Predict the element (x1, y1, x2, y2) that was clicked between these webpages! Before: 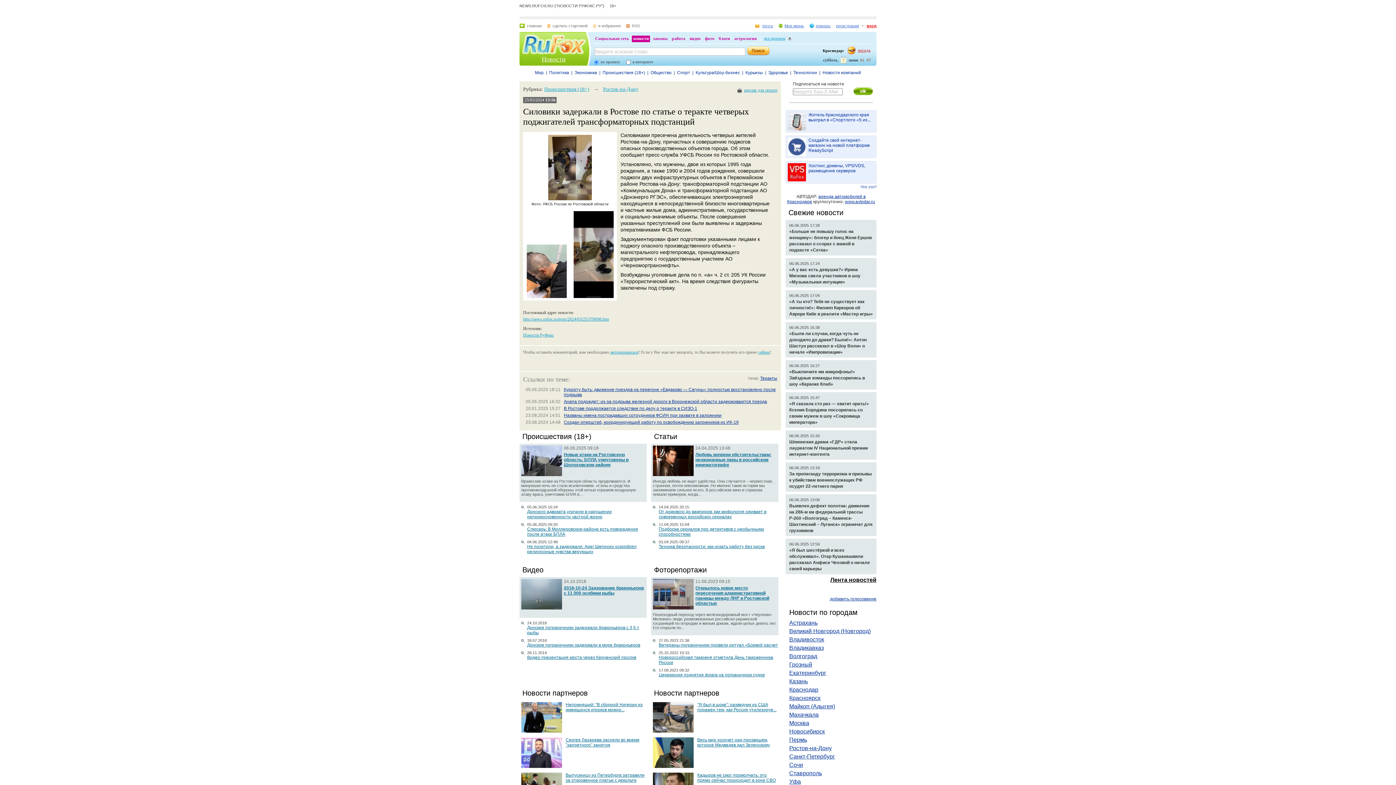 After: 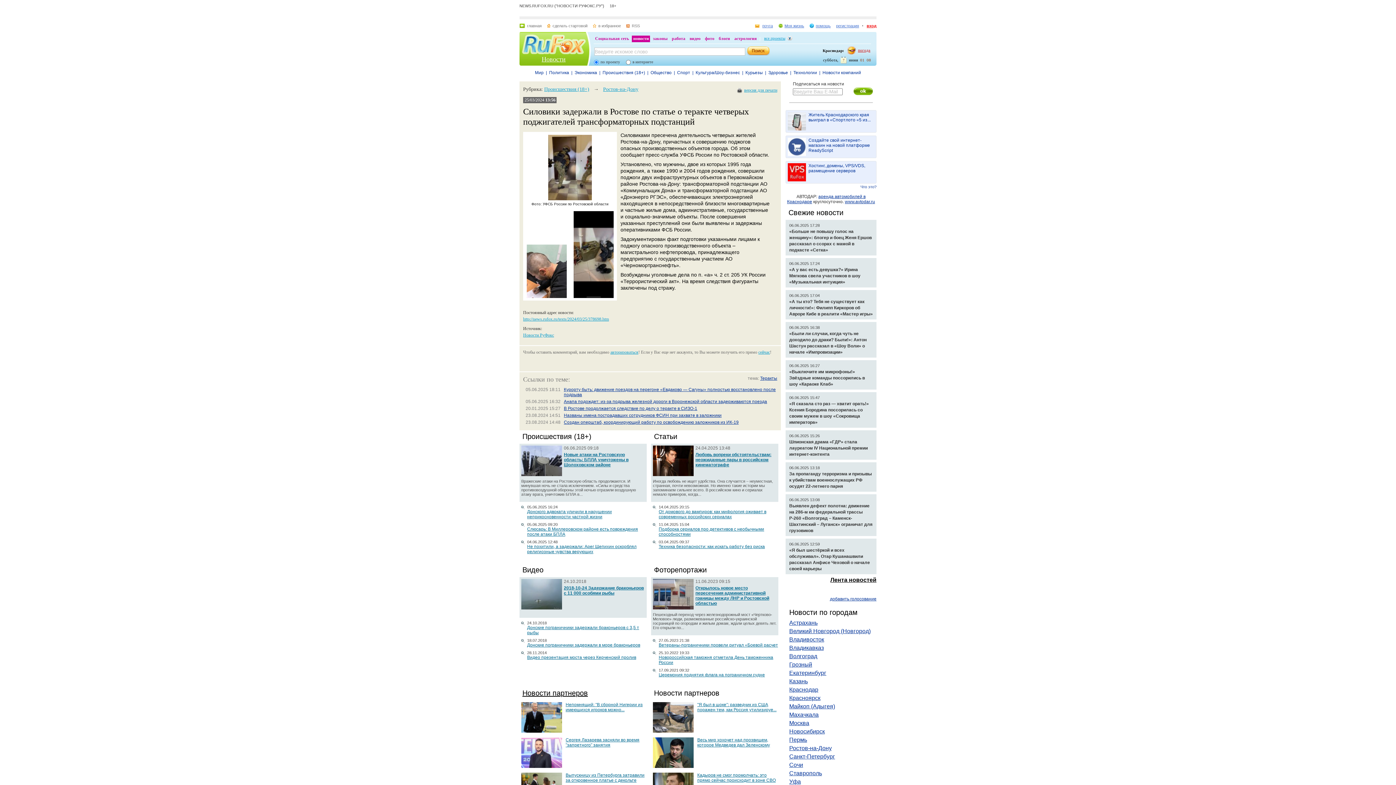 Action: label: Новости партнеров bbox: (522, 689, 588, 697)